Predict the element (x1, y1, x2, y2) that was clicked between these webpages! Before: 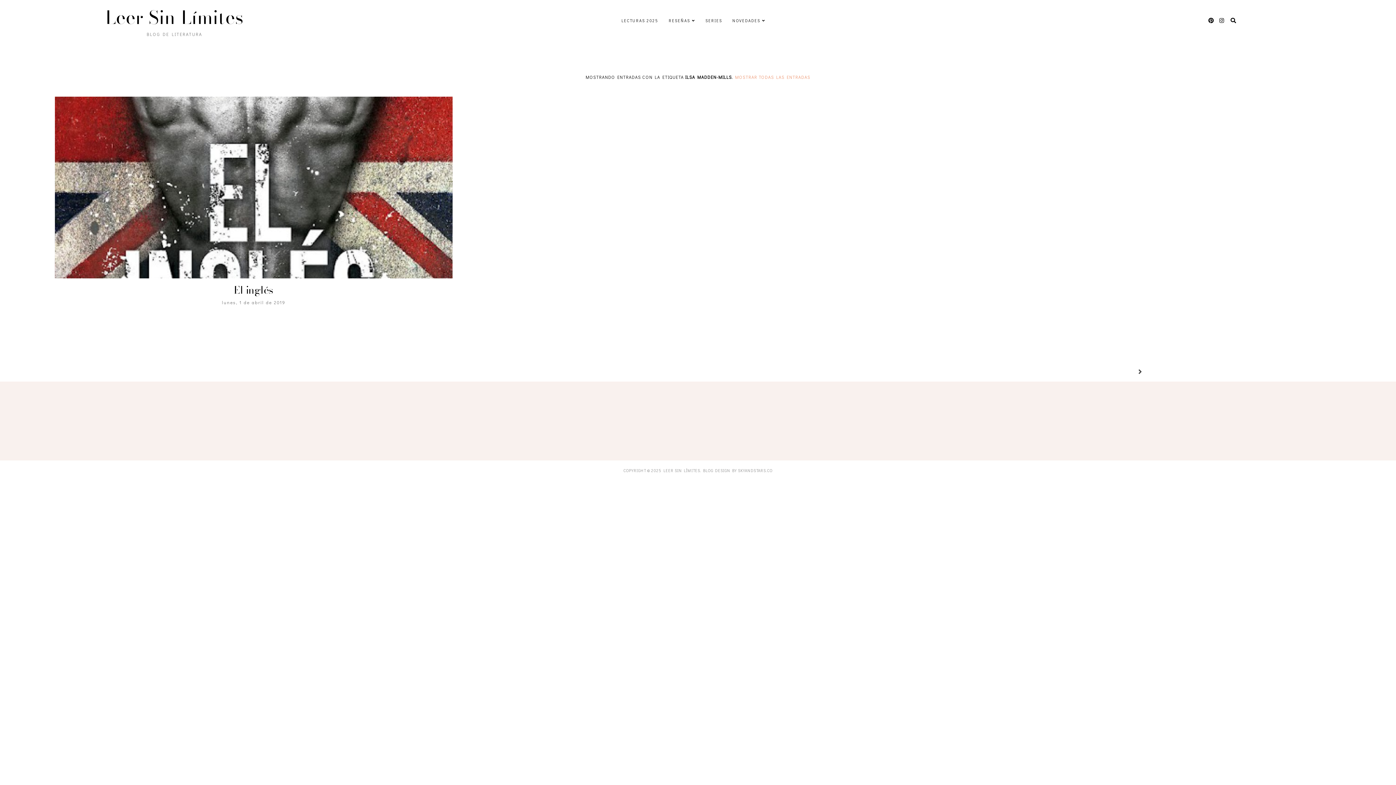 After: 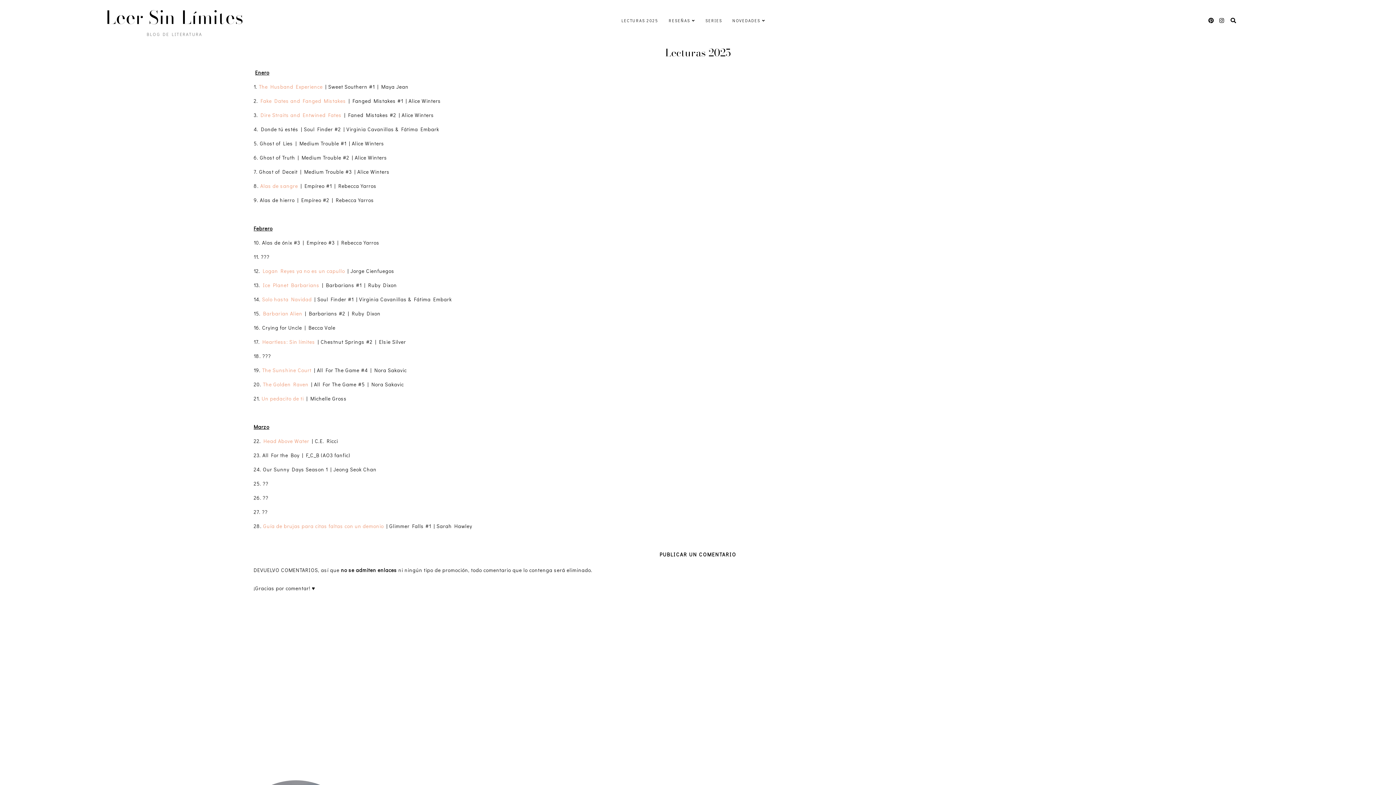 Action: bbox: (621, 17, 658, 23) label: LECTURAS 2025